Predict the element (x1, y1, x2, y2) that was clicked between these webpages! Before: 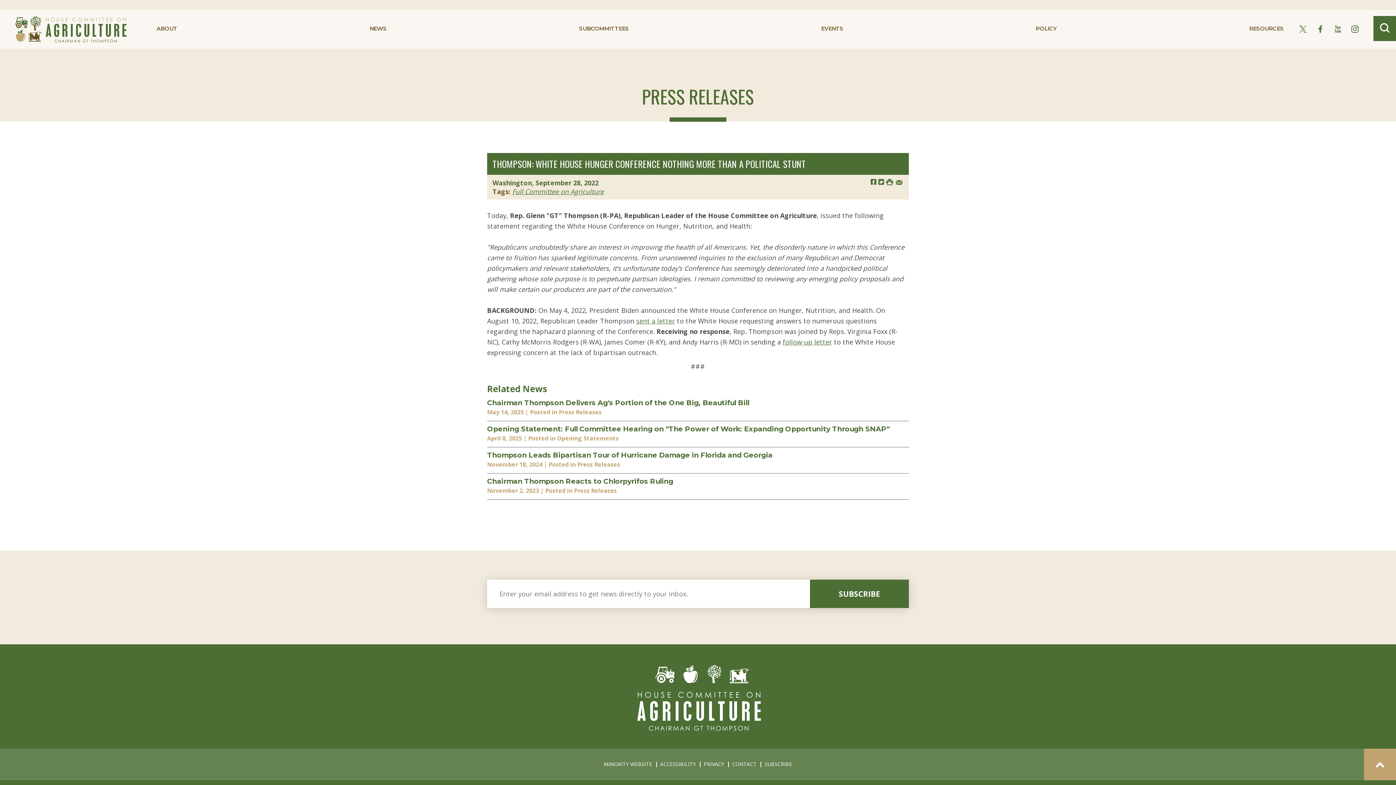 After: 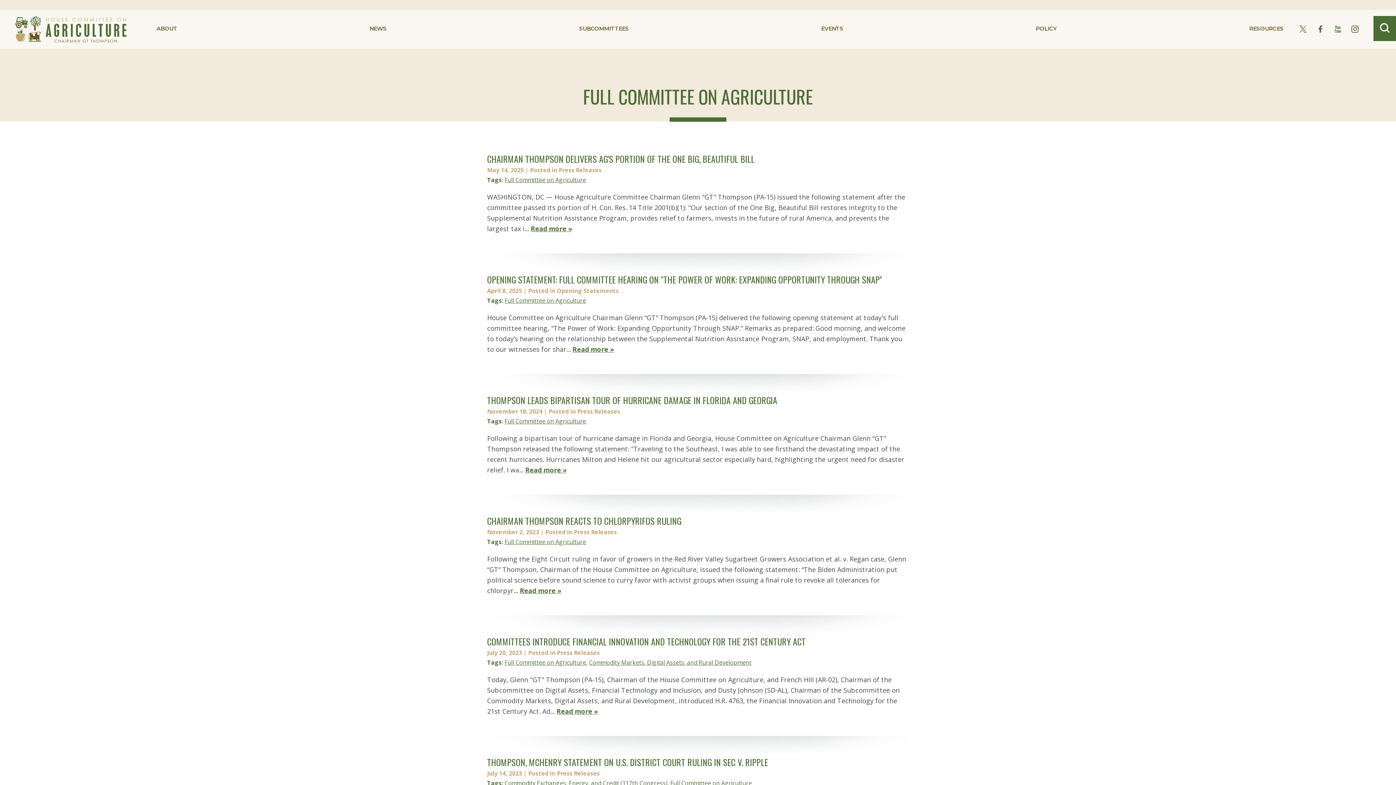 Action: bbox: (512, 187, 604, 196) label: Full Committee on Agriculture